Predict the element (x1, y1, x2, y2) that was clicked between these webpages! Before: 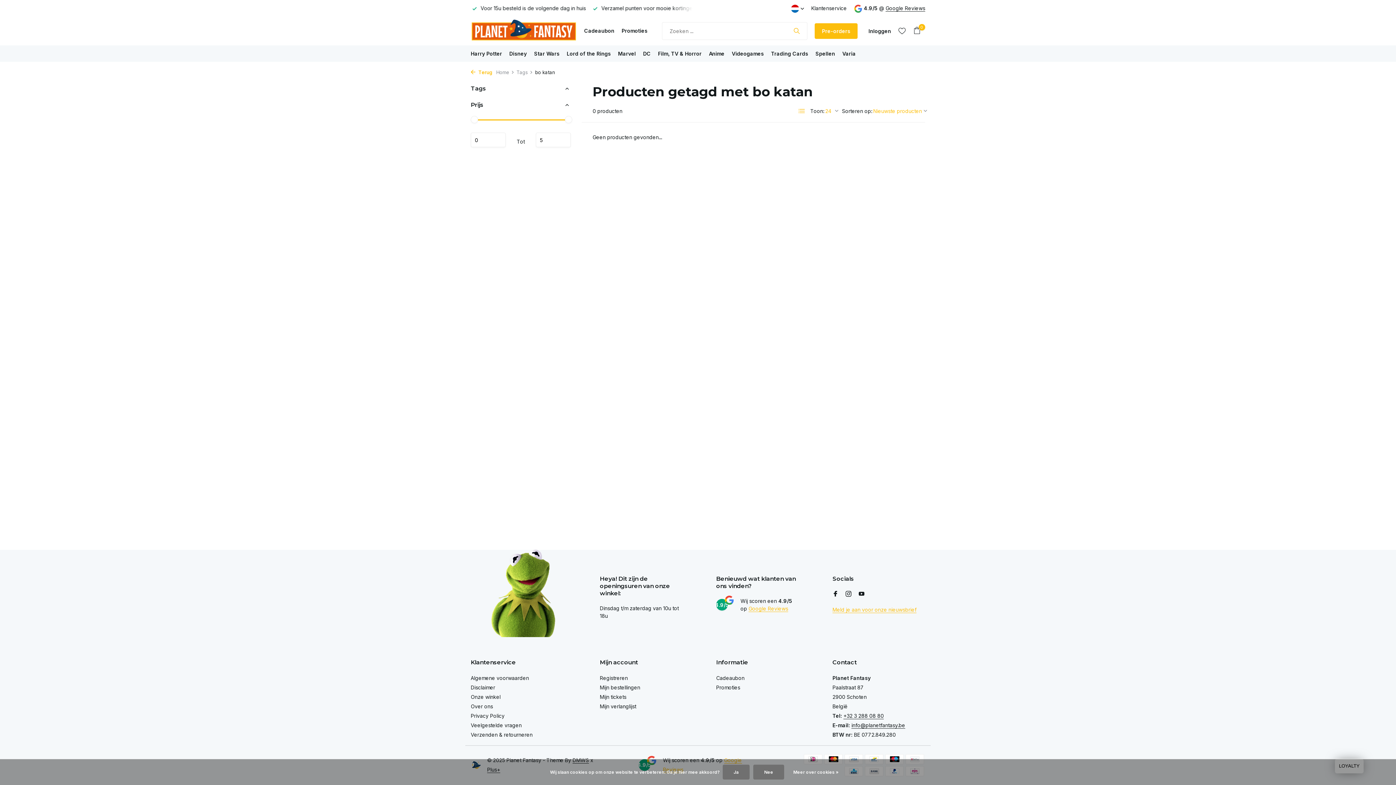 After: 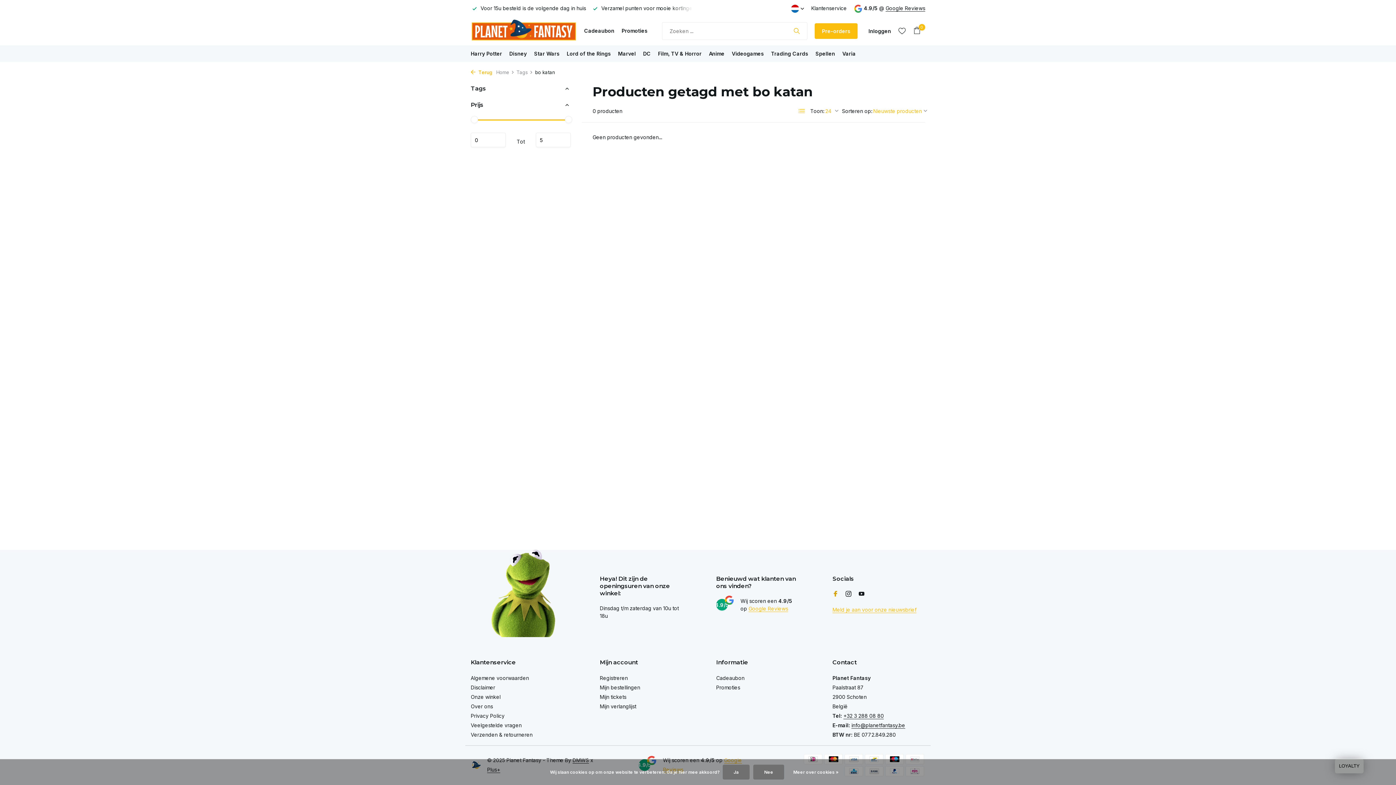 Action: bbox: (832, 590, 838, 598) label: Facebook